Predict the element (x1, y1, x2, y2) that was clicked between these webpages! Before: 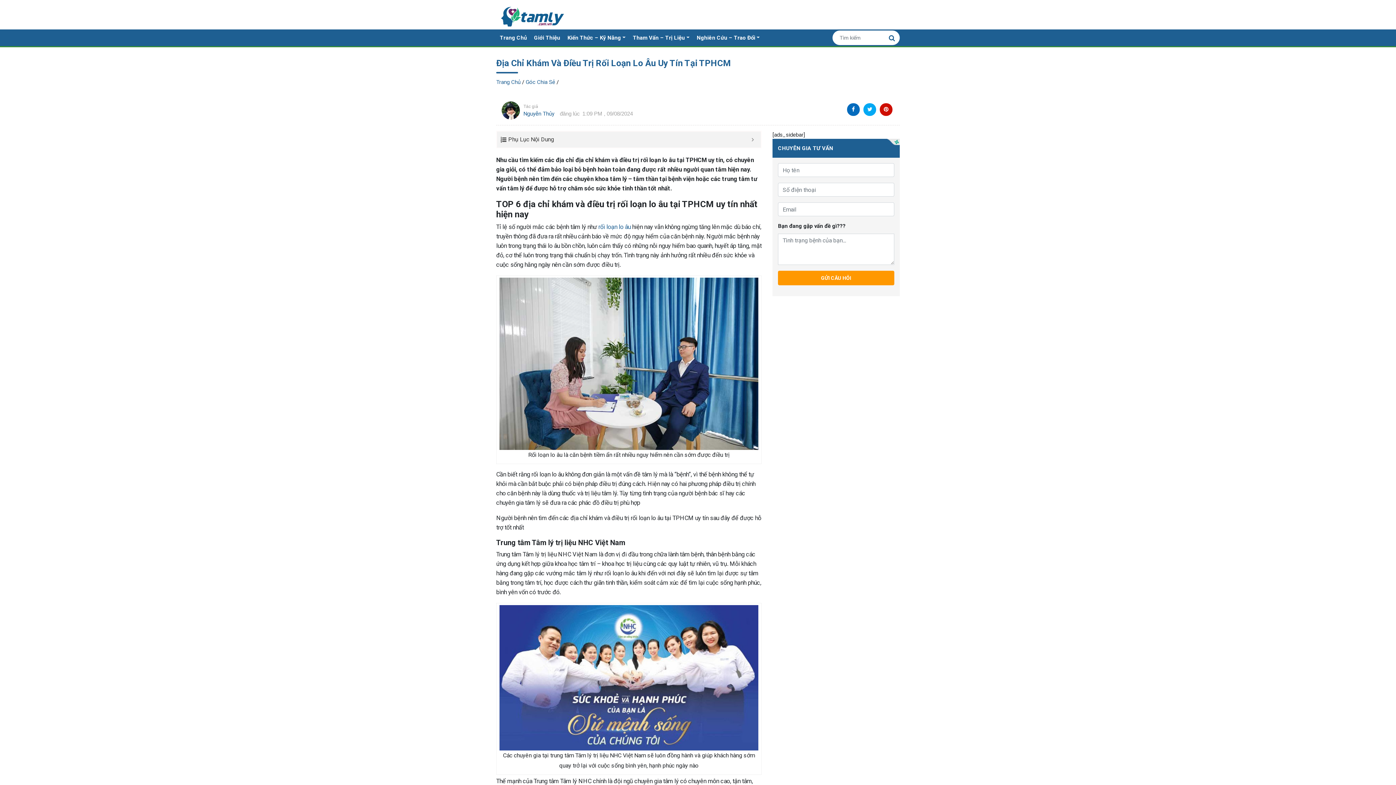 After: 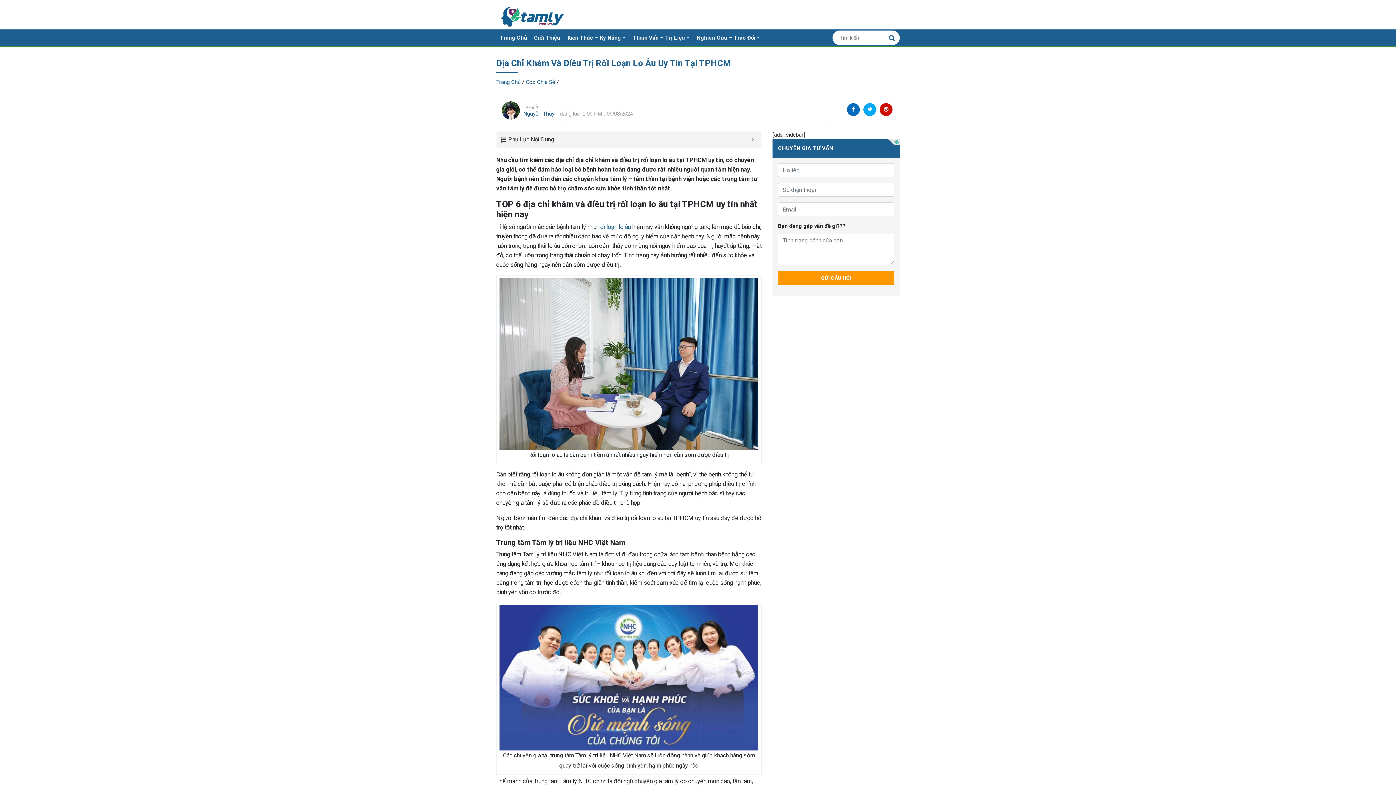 Action: bbox: (884, 30, 900, 45)